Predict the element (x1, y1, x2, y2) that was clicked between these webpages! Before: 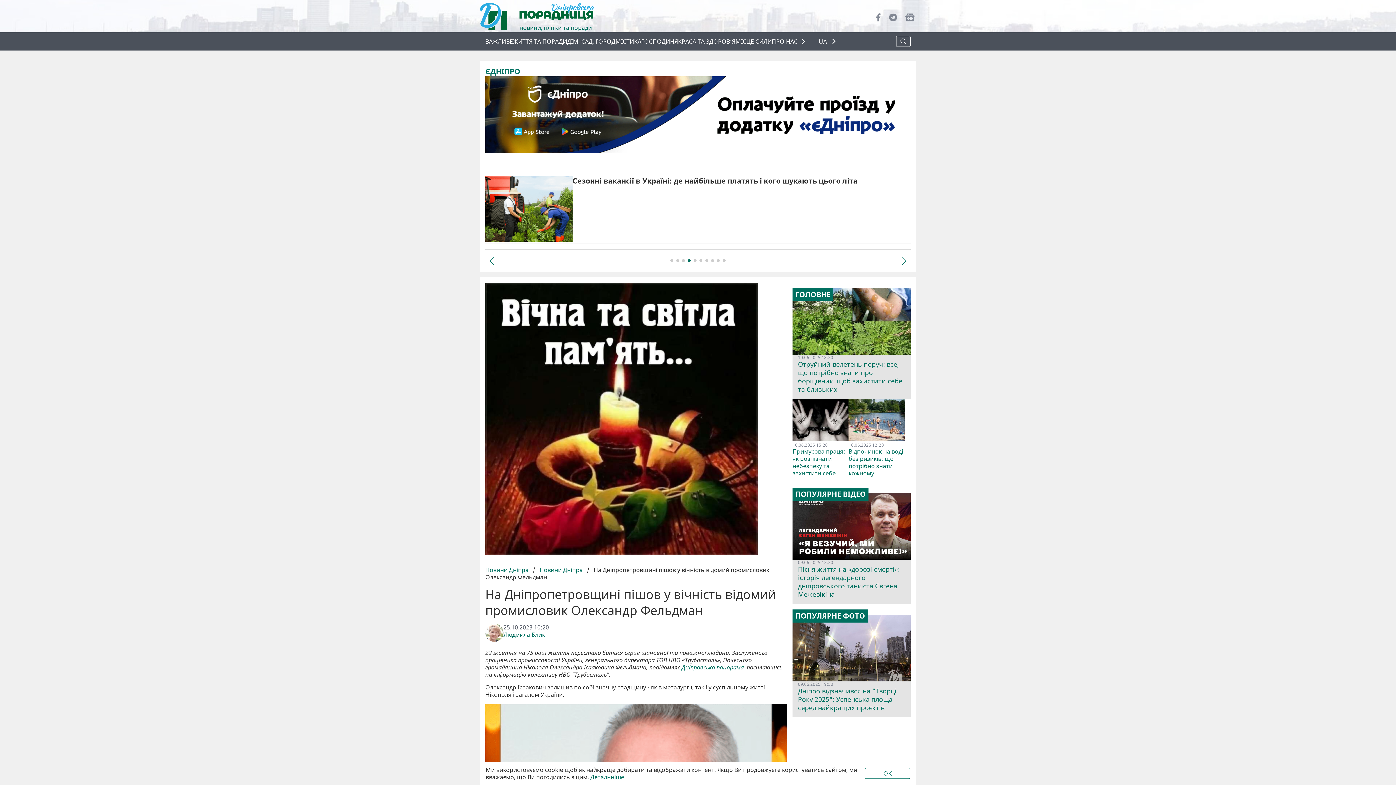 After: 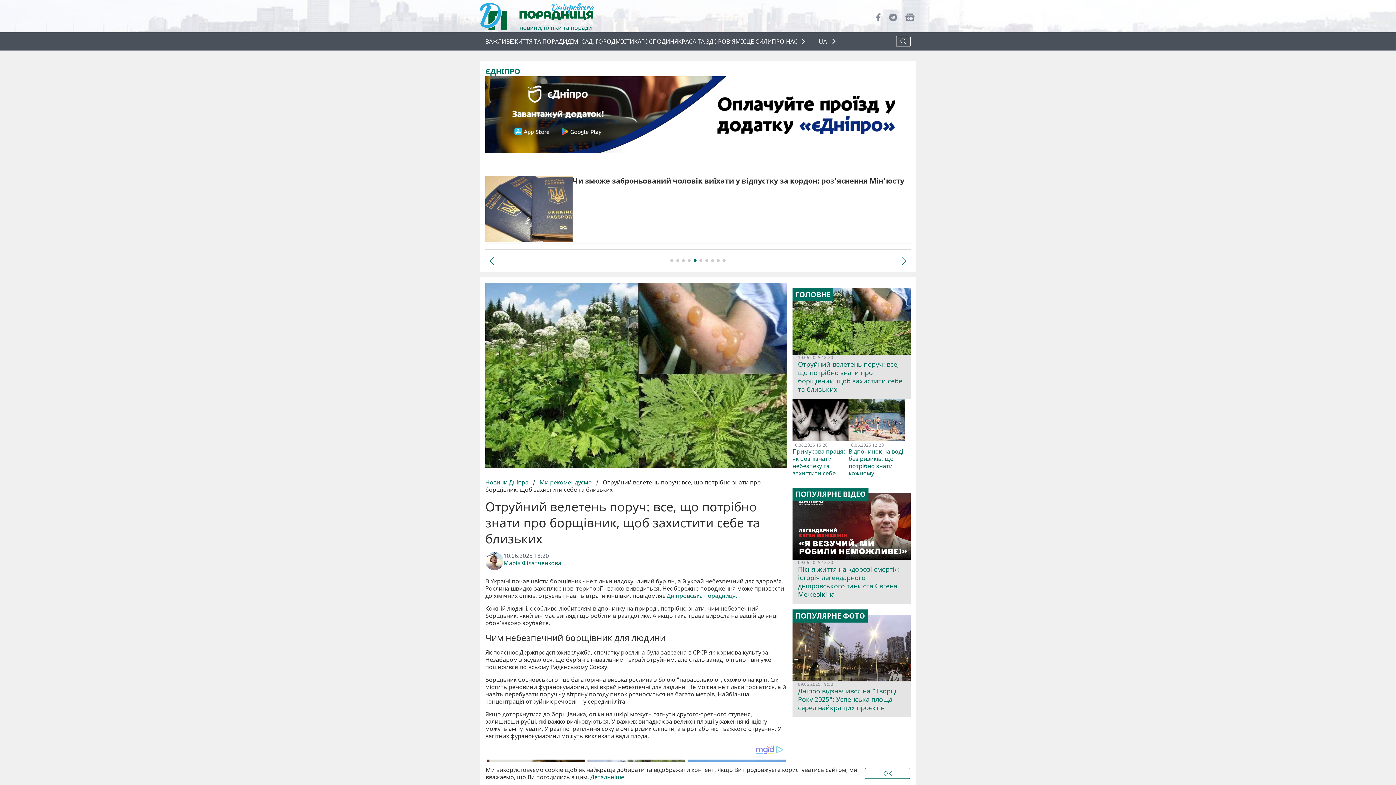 Action: bbox: (792, 288, 910, 399) label: 10.06.2025 18:20

Отруйний велетень поруч: все, що потрібно знати про борщівник, щоб захистити себе та близьких